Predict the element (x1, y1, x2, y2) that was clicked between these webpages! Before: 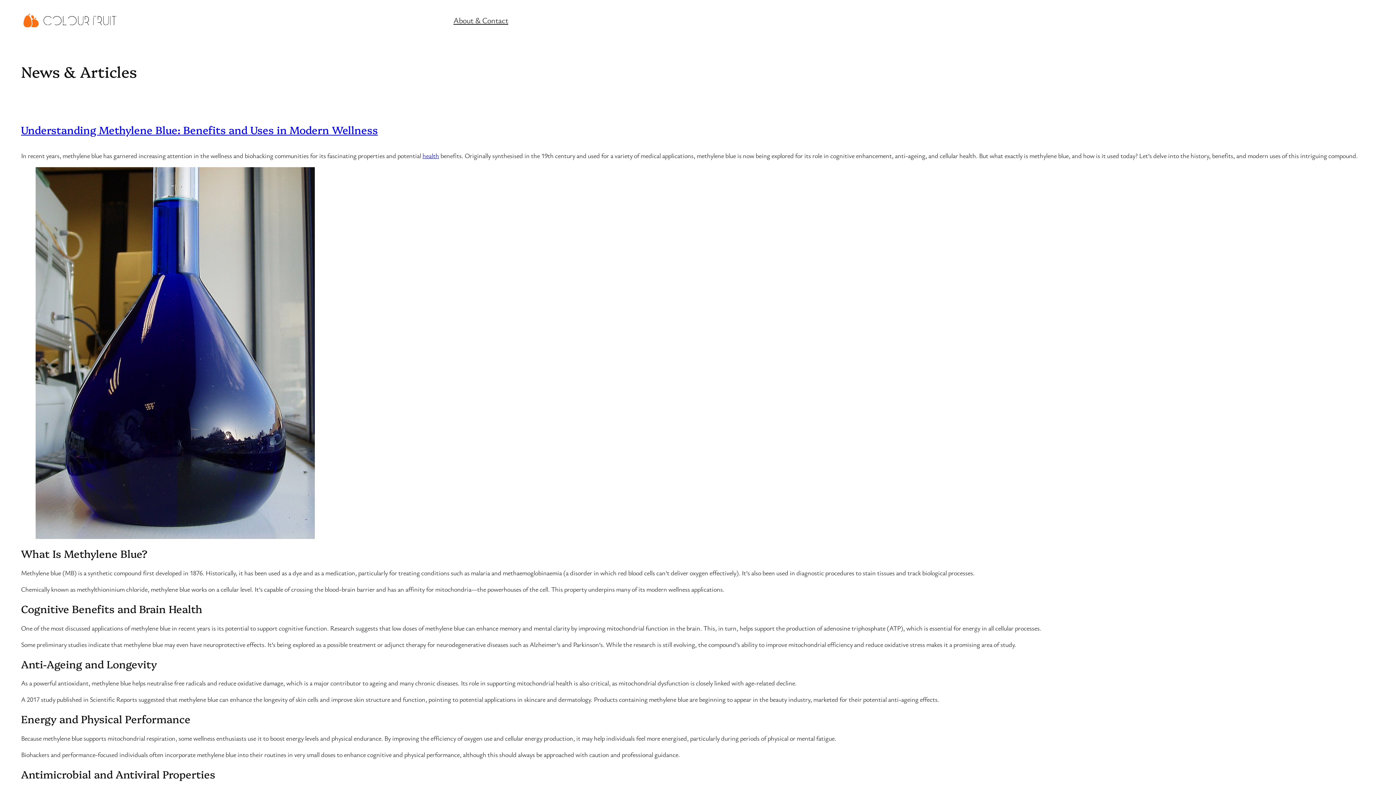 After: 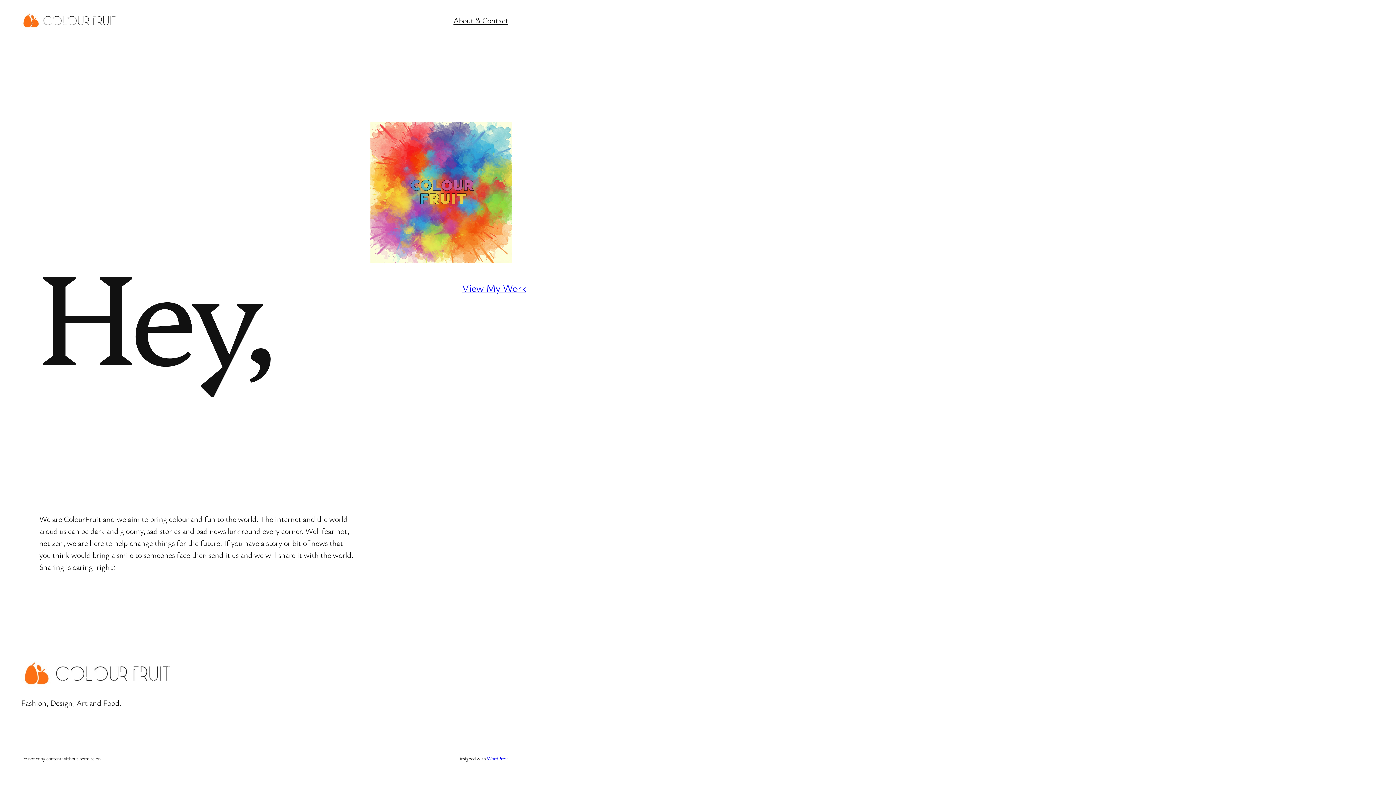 Action: bbox: (453, 14, 508, 26) label: About & Contact